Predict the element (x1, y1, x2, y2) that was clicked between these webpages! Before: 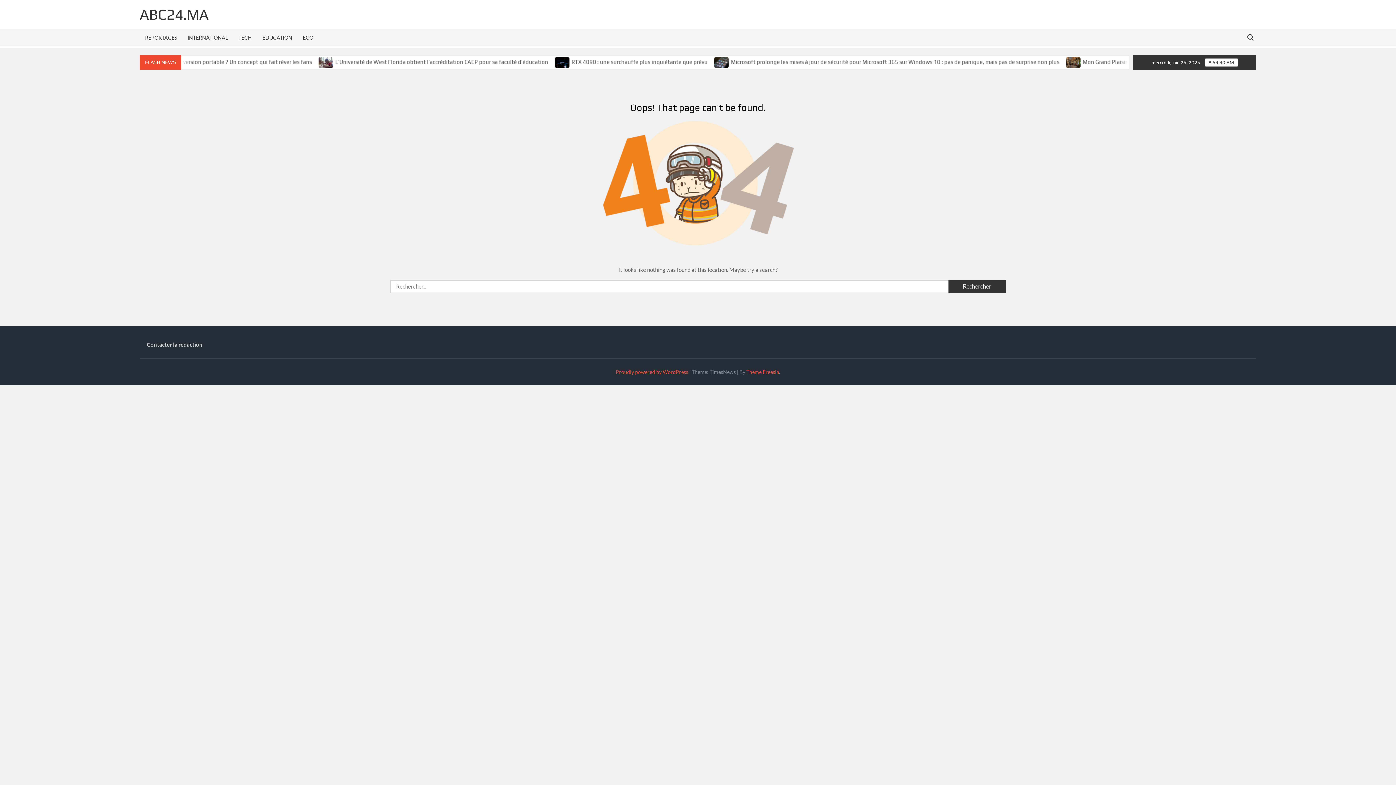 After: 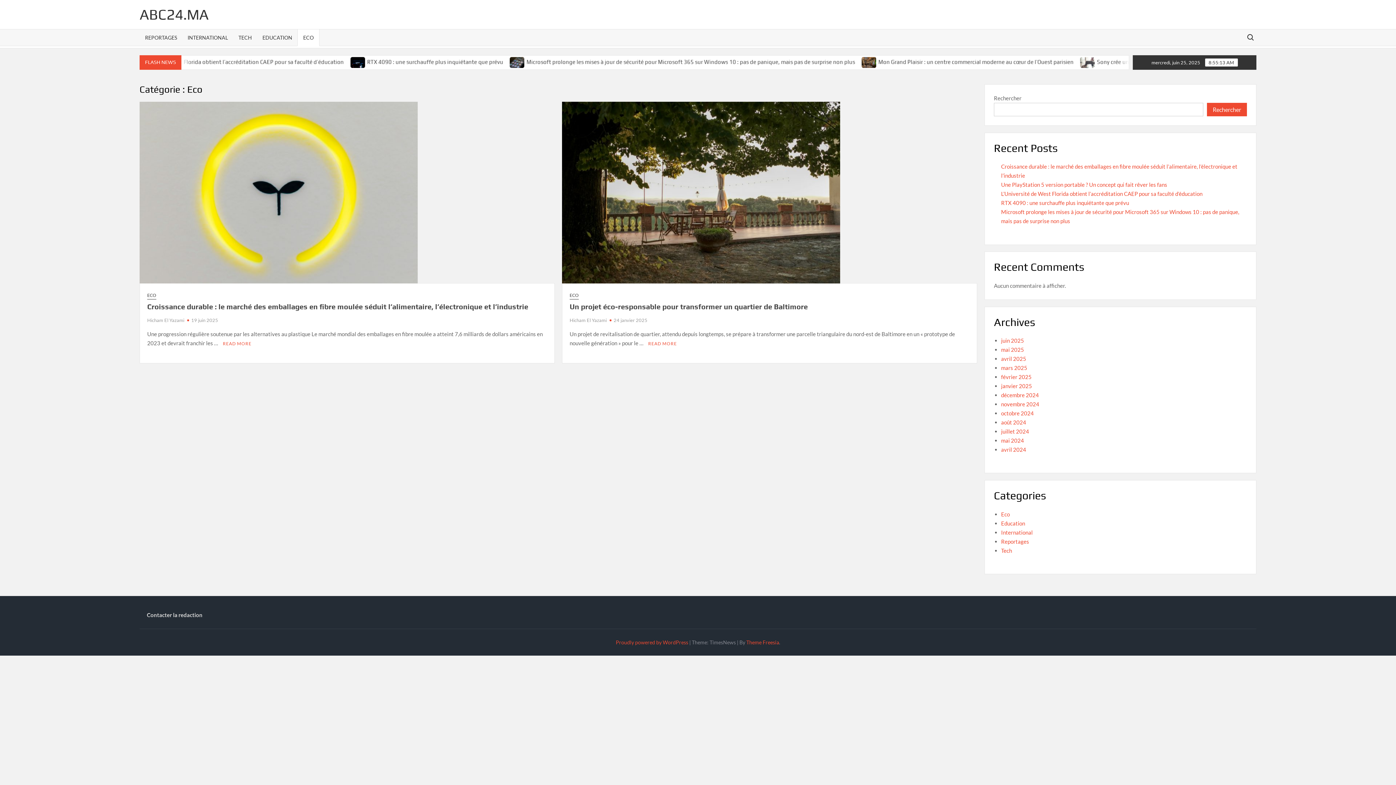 Action: bbox: (297, 29, 318, 45) label: ECO